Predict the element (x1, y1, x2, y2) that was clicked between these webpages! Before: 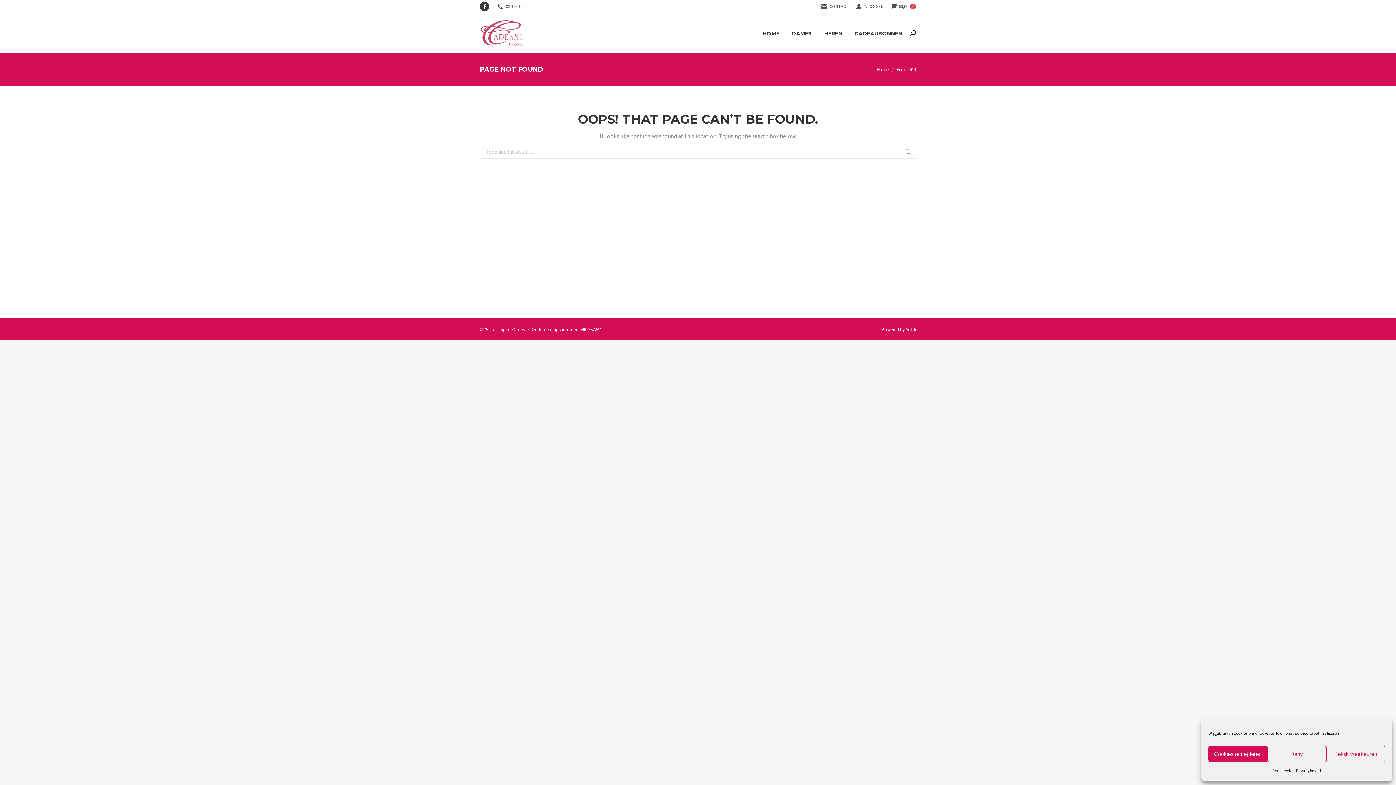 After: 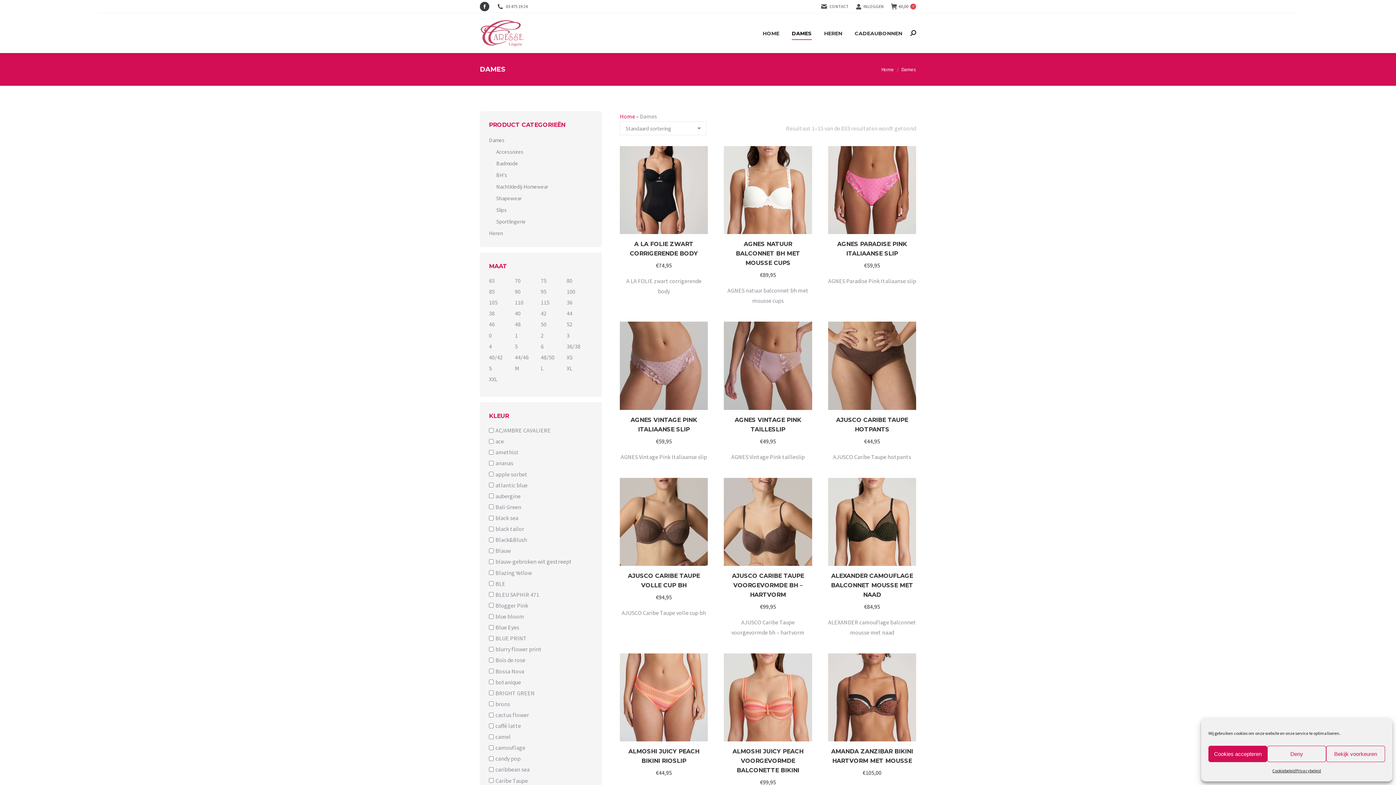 Action: bbox: (787, 27, 816, 39) label: DAMES